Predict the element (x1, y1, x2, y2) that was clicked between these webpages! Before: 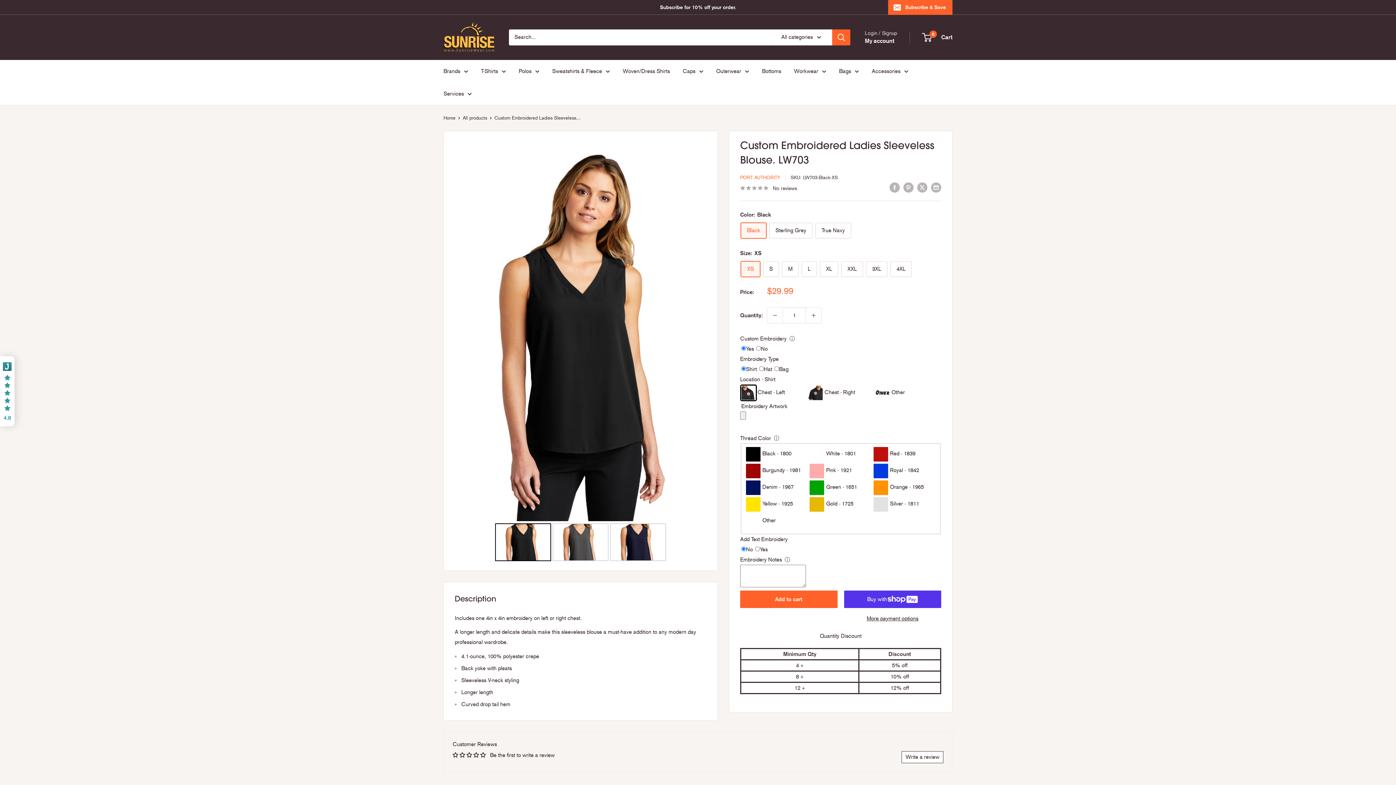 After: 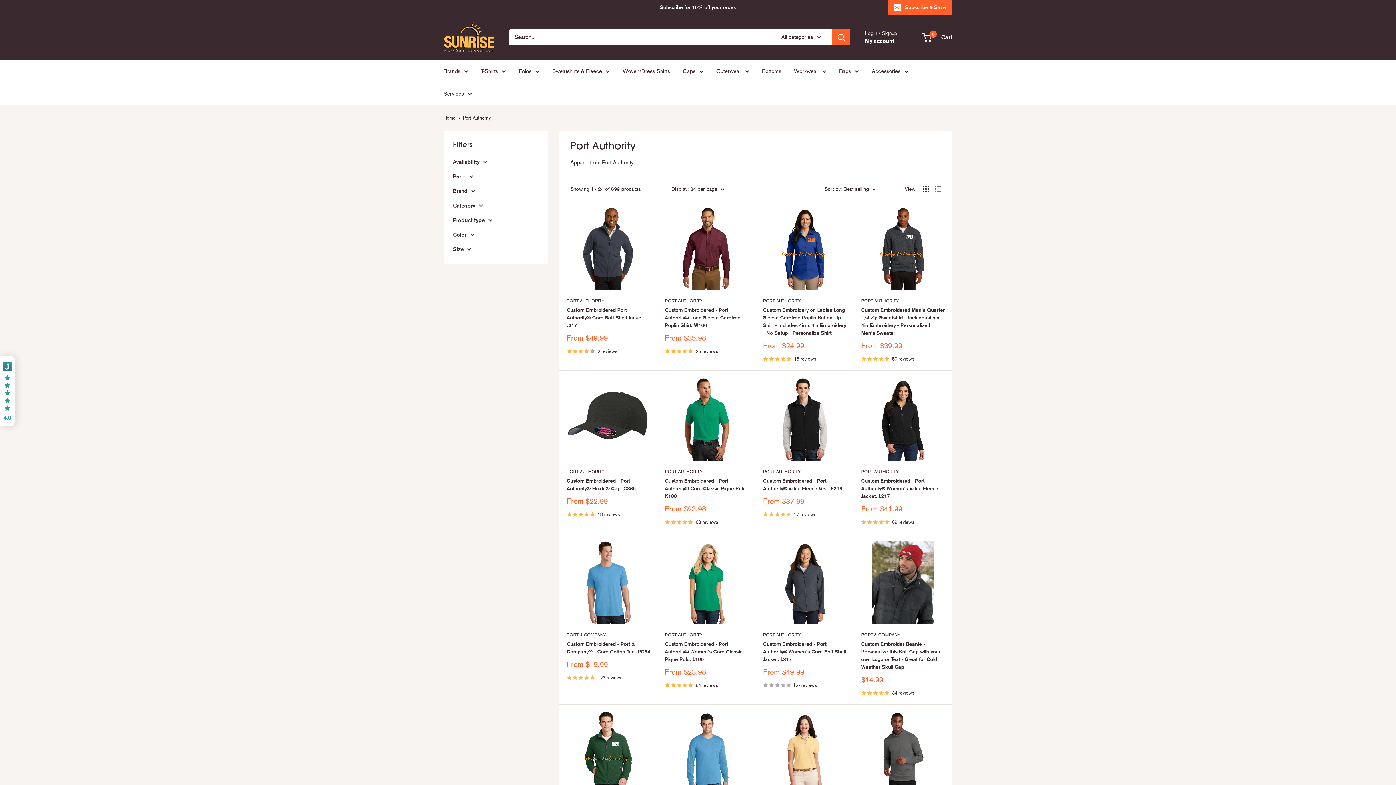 Action: bbox: (740, 174, 780, 180) label: PORT AUTHORITY